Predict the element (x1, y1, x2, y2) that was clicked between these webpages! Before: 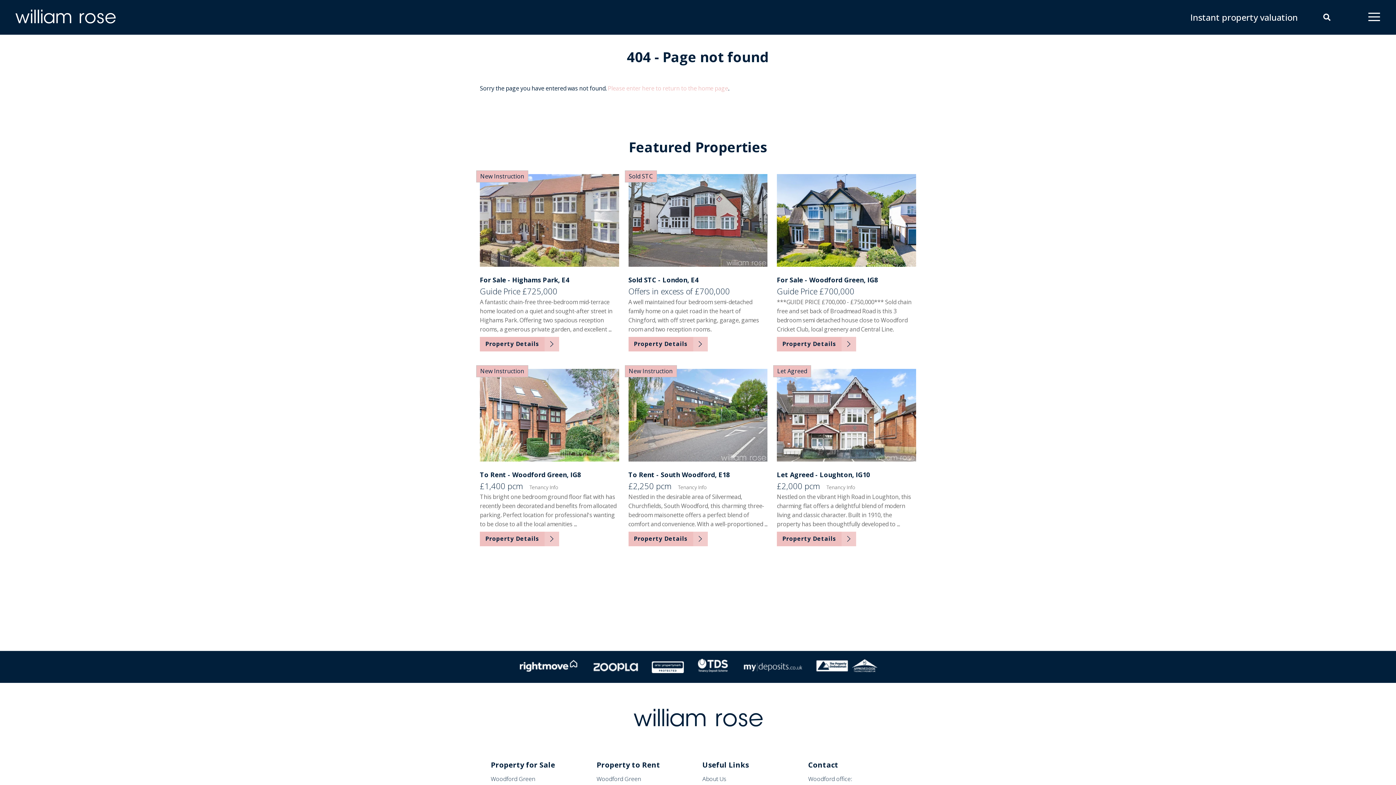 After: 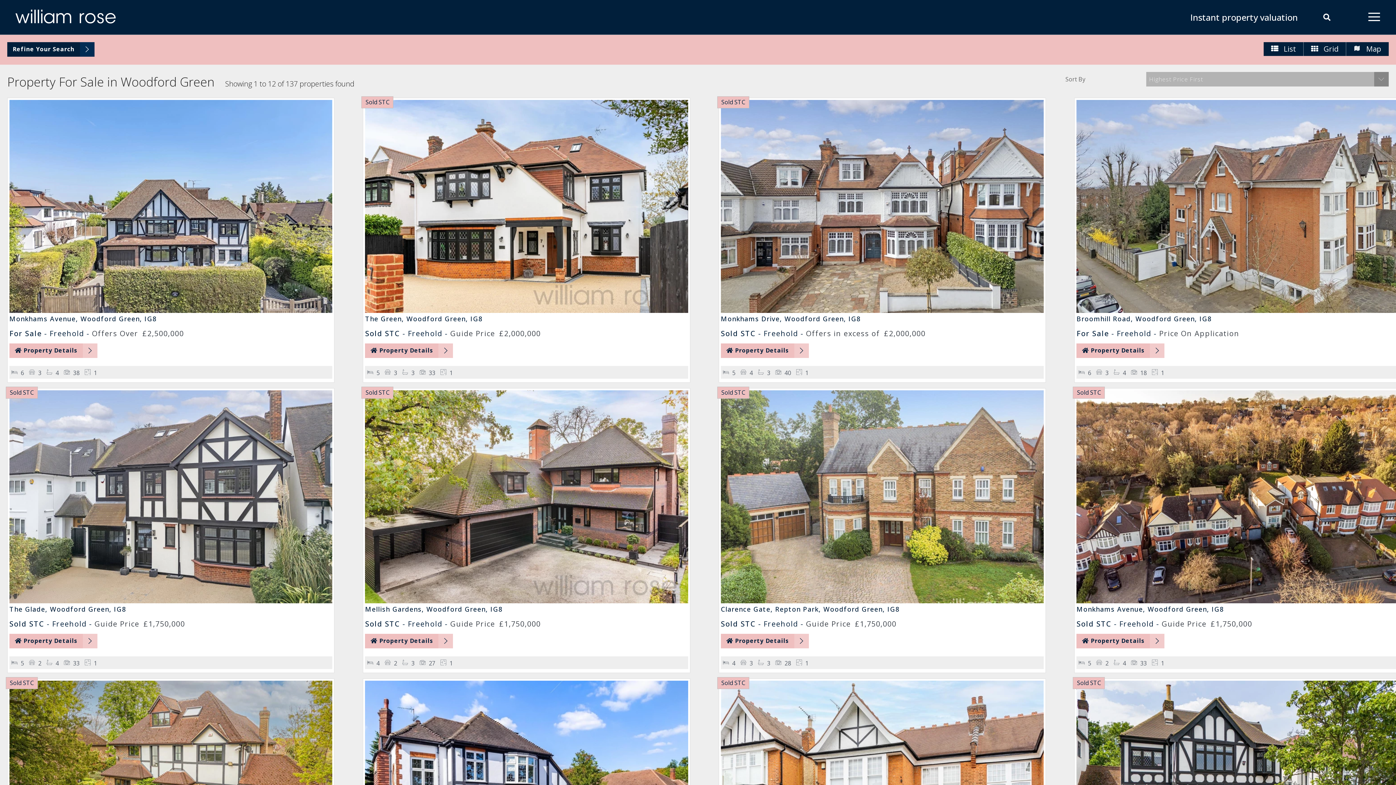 Action: label: Woodford Green bbox: (490, 775, 535, 783)